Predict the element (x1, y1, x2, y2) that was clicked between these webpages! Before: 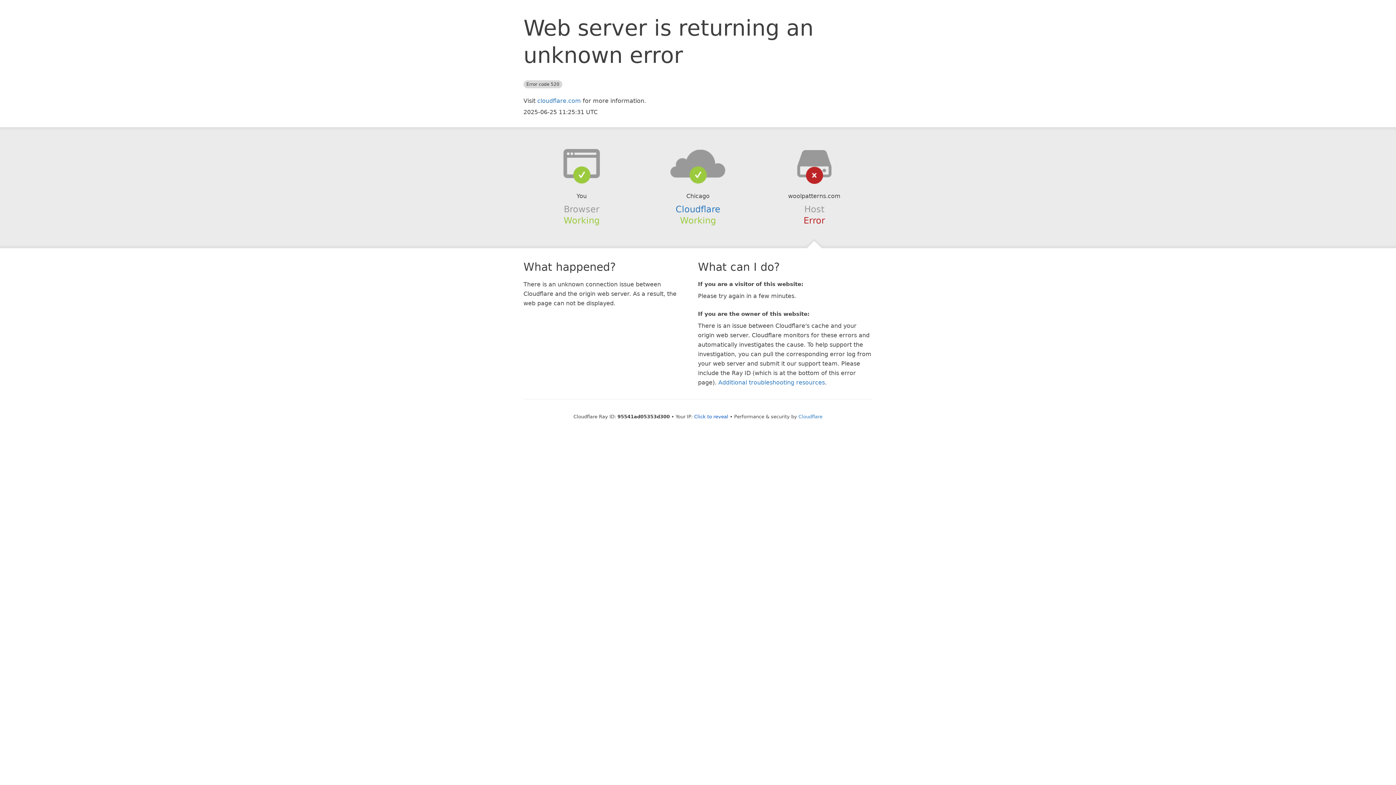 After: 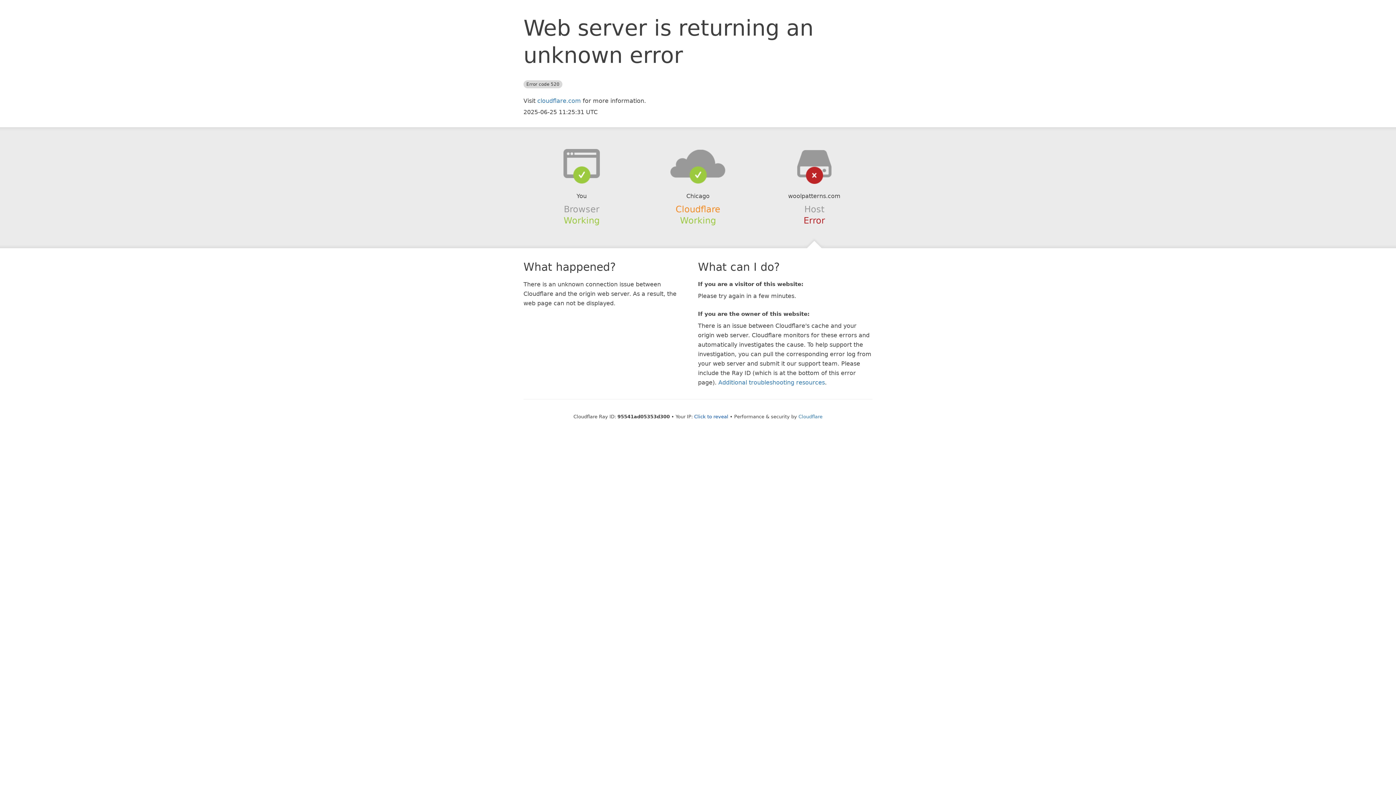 Action: bbox: (675, 204, 720, 214) label: Cloudflare